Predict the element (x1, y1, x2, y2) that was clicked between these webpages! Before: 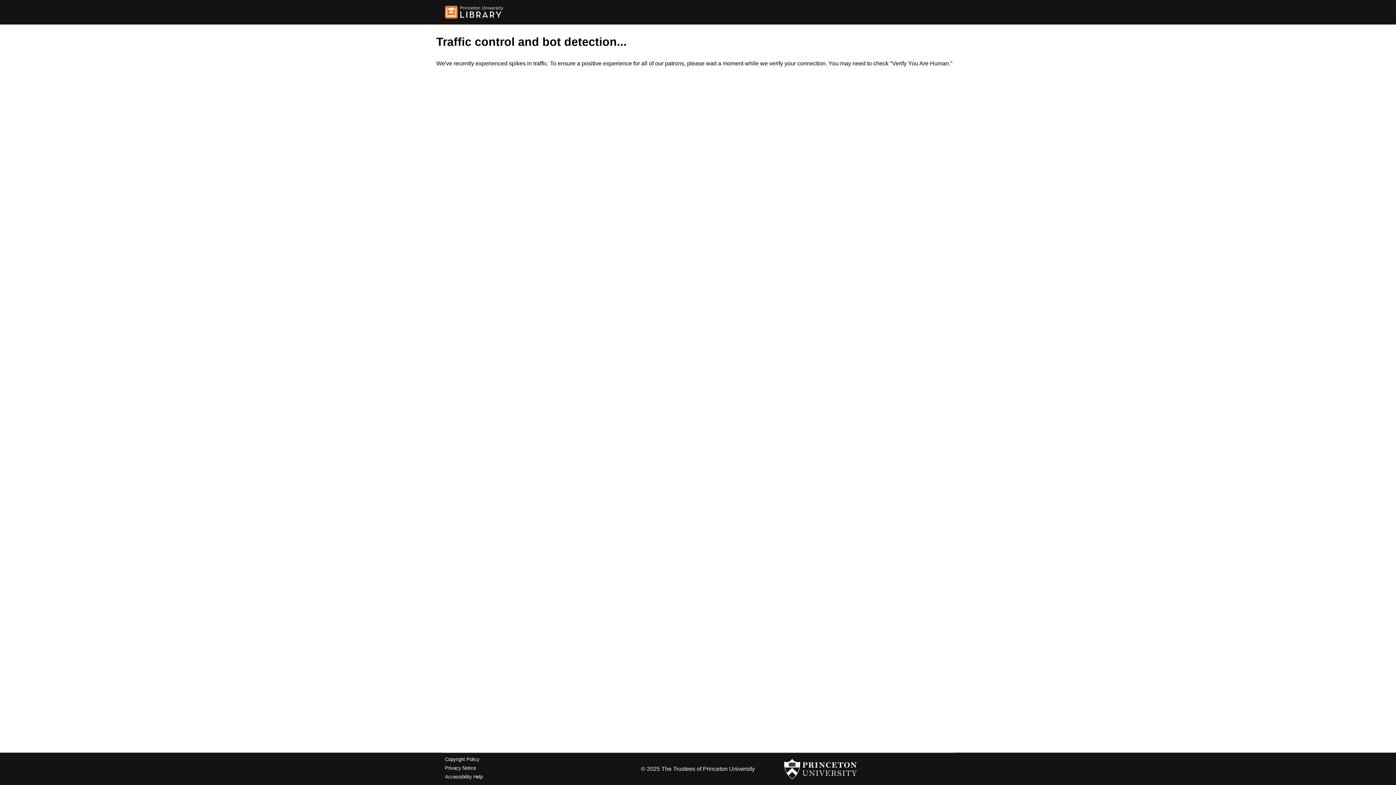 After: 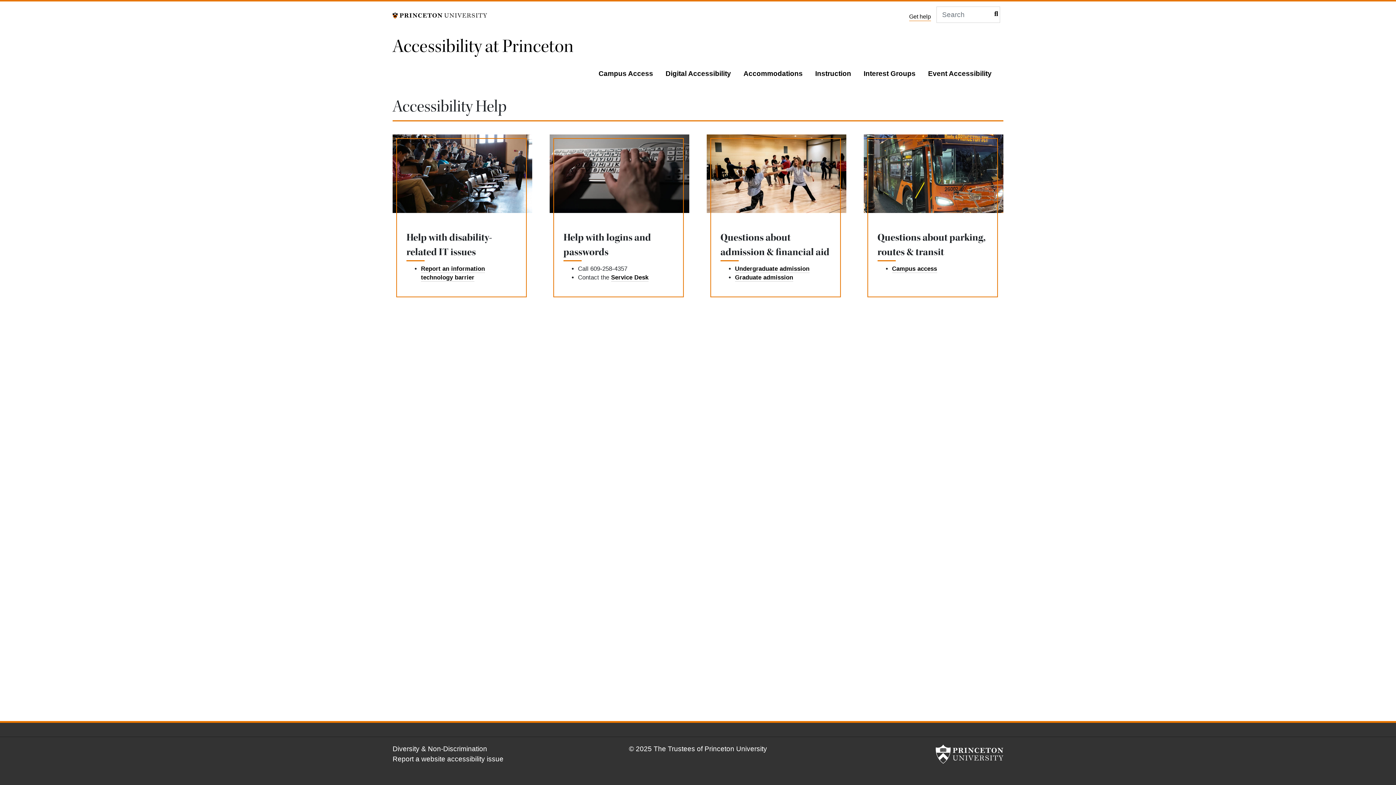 Action: label: Accessibility Help bbox: (445, 774, 482, 779)